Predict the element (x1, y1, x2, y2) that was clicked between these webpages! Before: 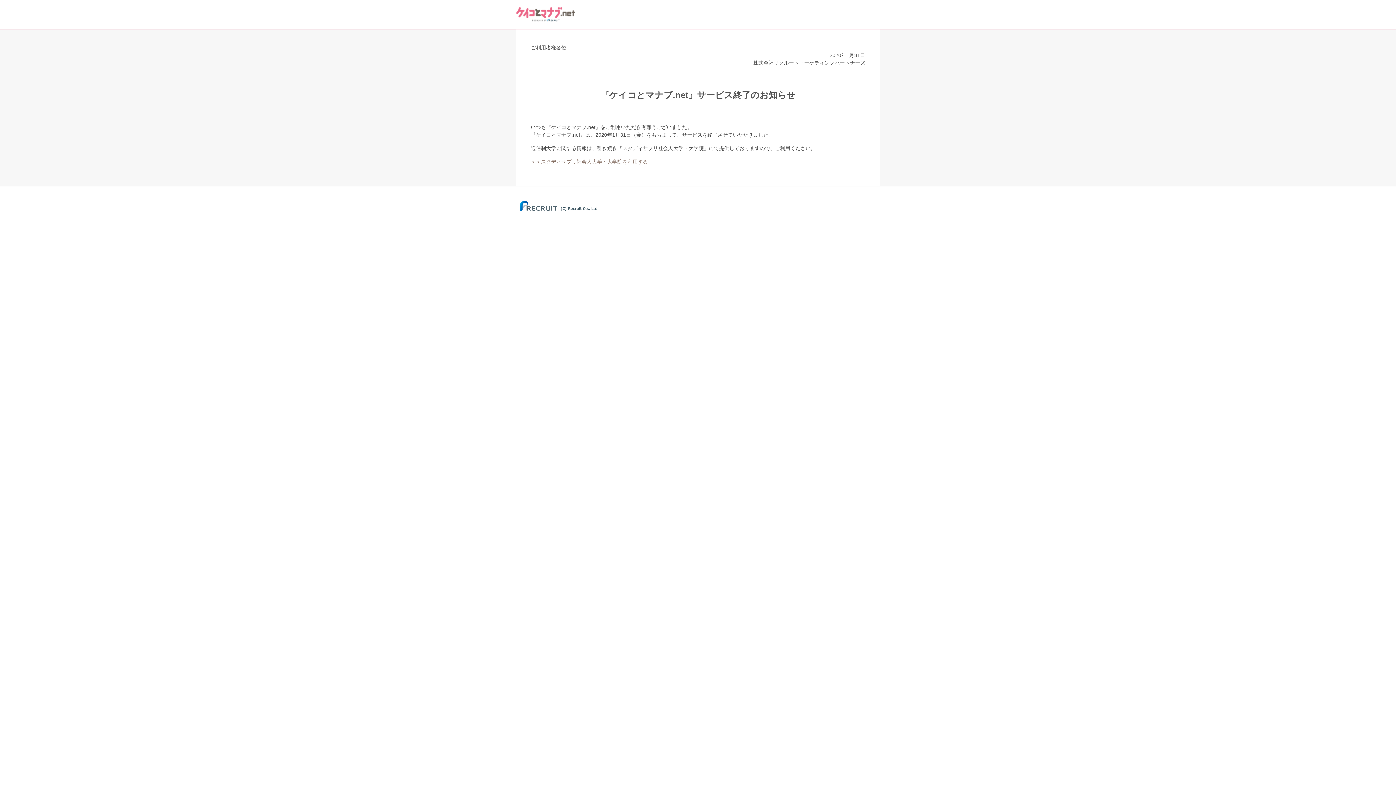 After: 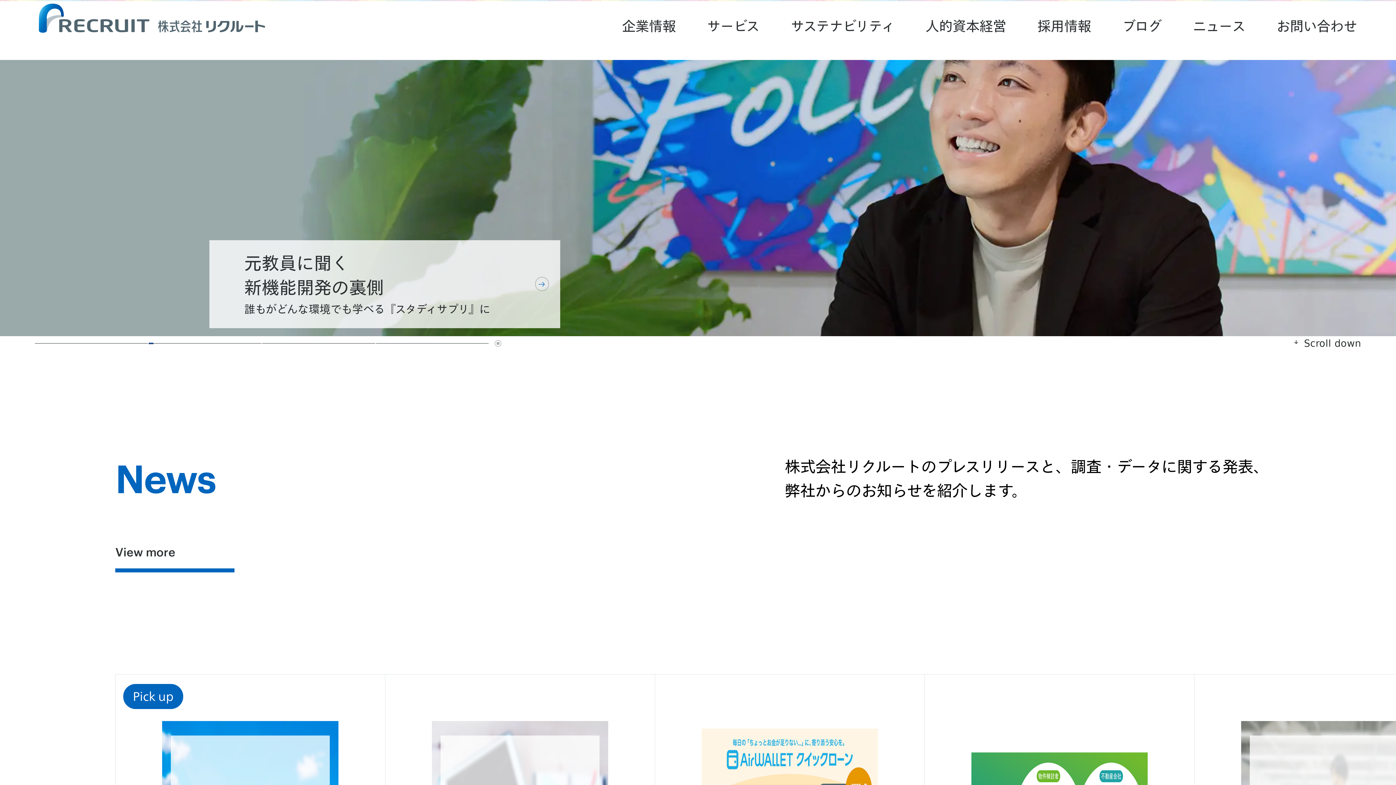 Action: bbox: (516, 209, 602, 213)